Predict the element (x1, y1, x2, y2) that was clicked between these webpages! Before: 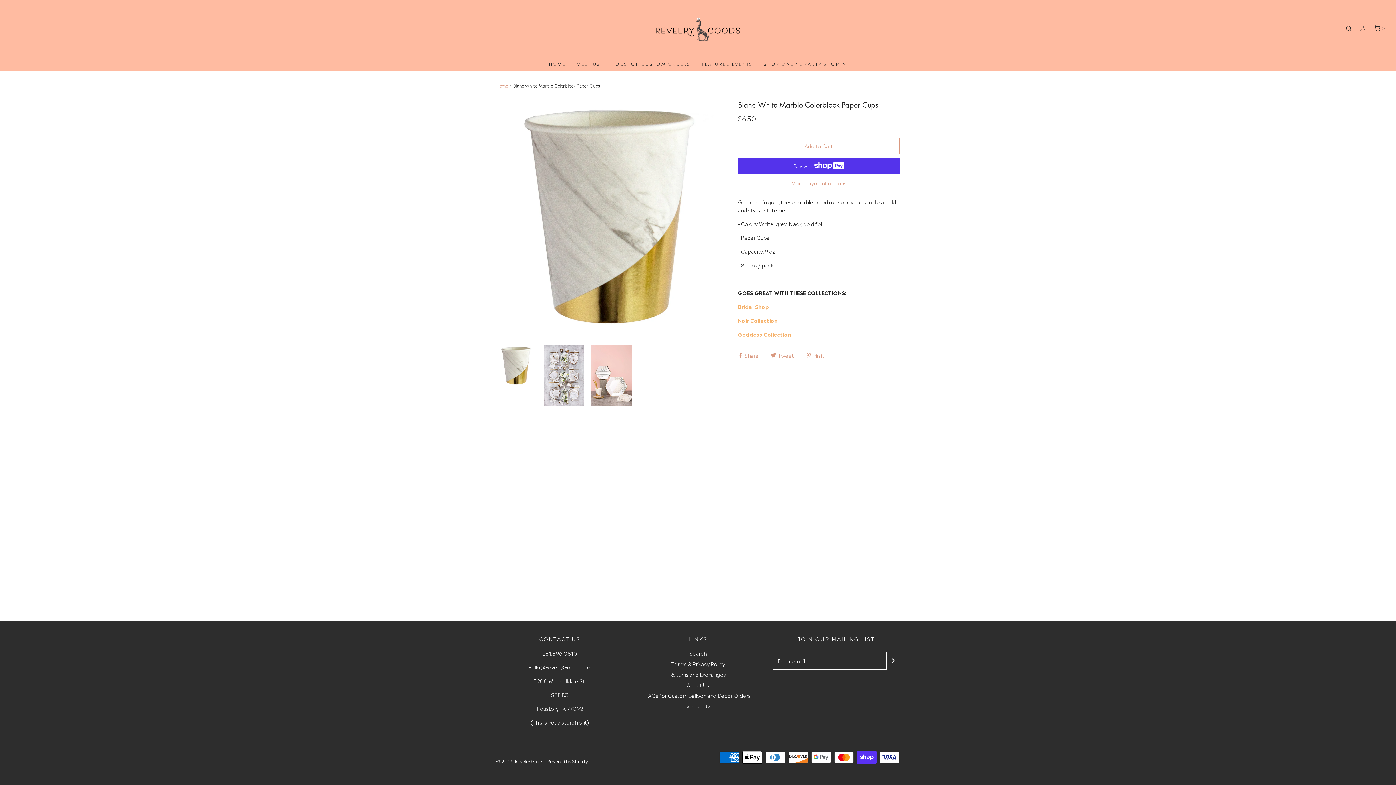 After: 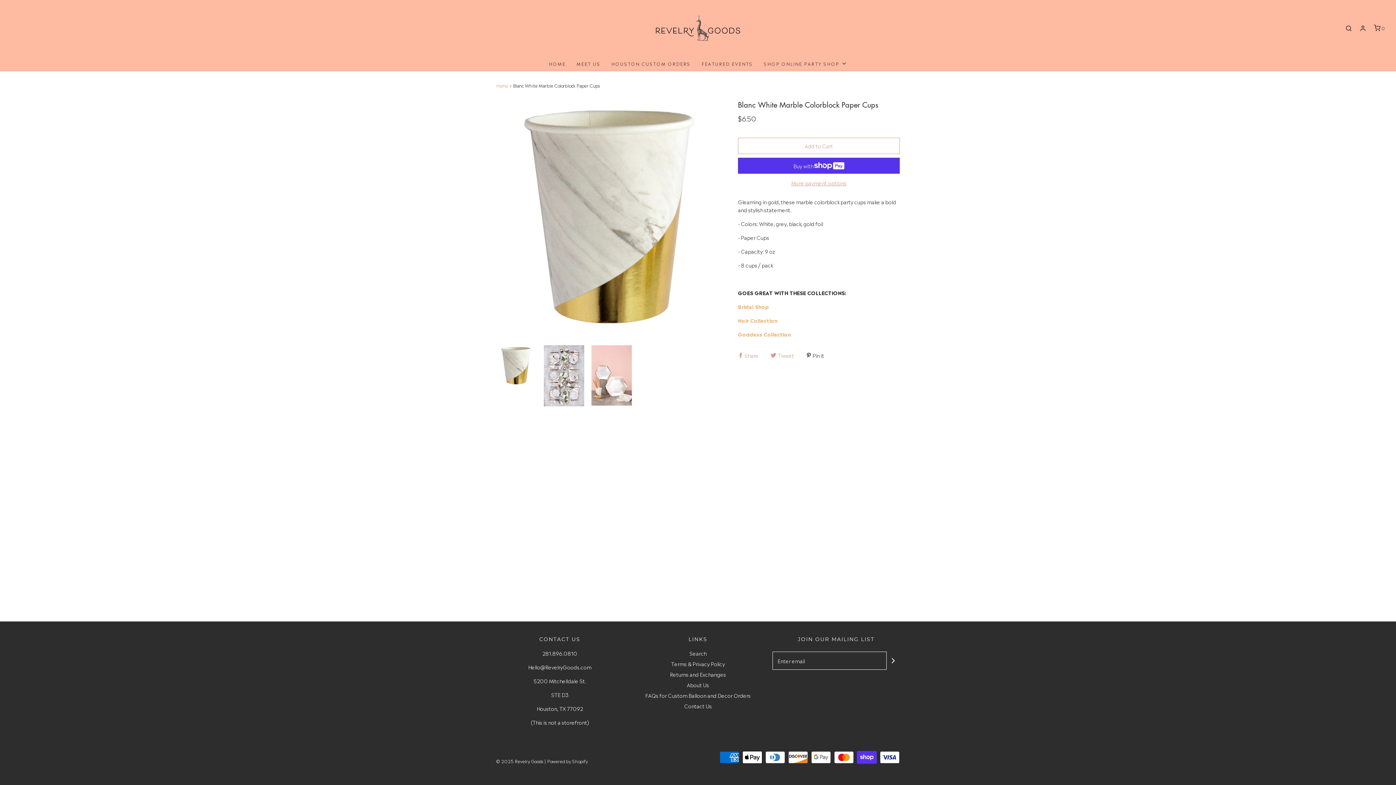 Action: label:  Pin it bbox: (806, 350, 824, 357)